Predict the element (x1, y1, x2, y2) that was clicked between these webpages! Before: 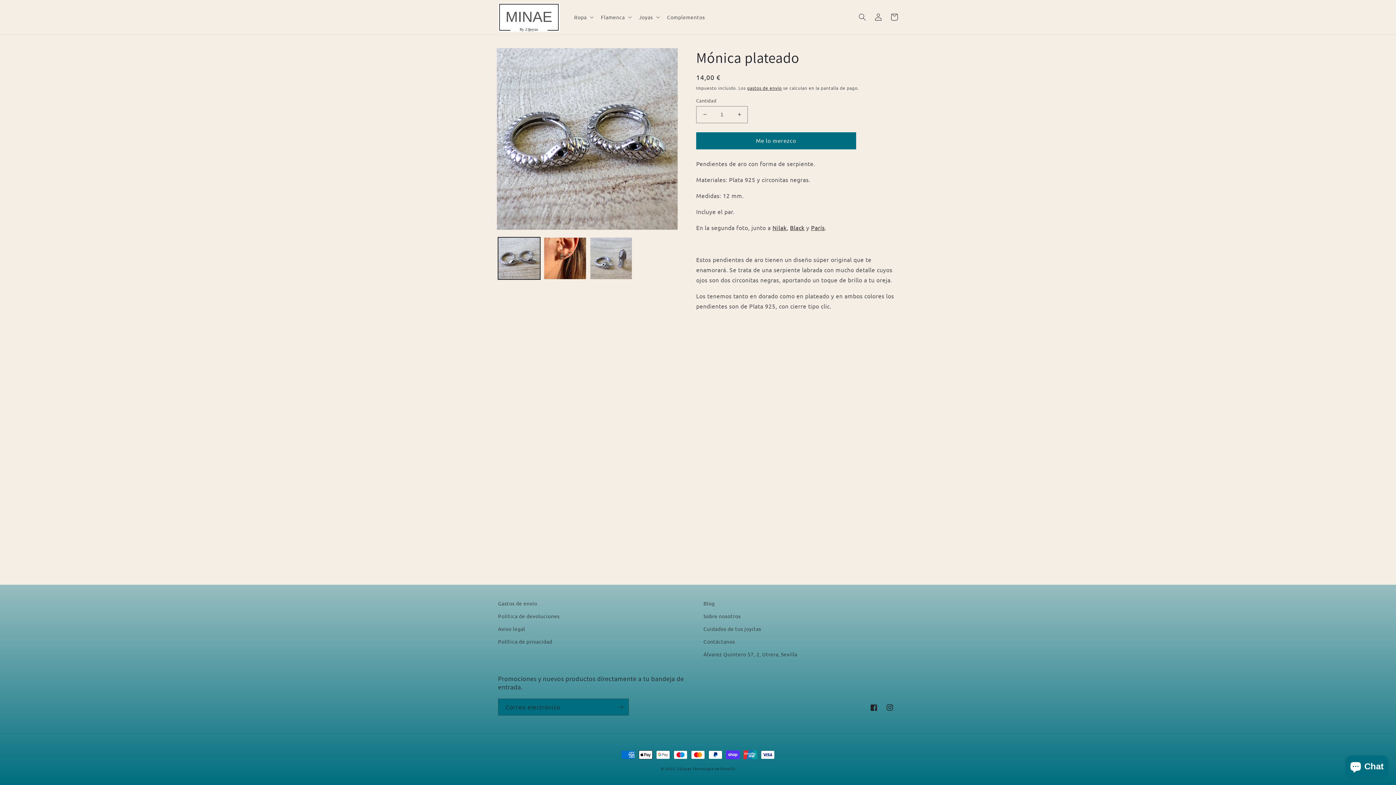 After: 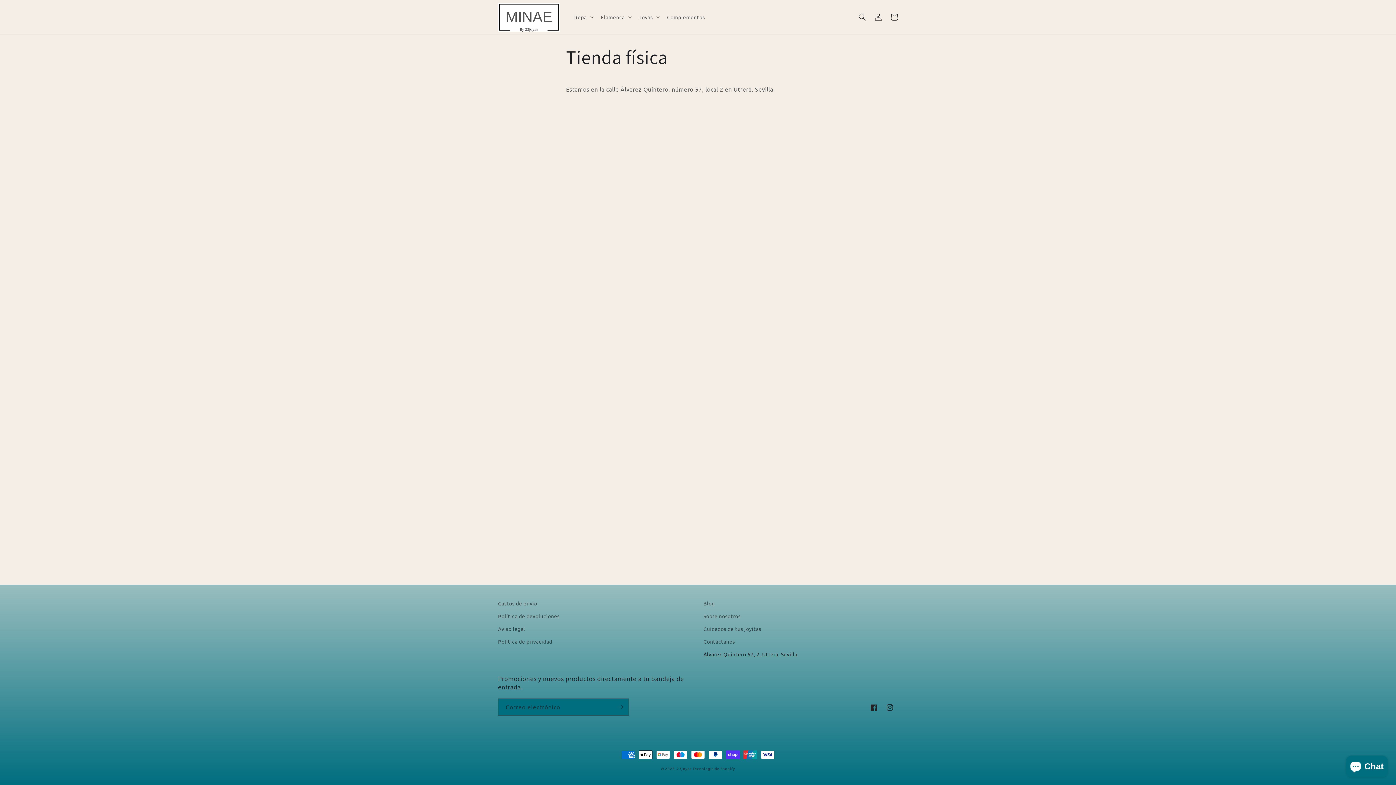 Action: label: Álvarez Quintero 57, 2, Utrera, Sevilla bbox: (703, 648, 797, 661)